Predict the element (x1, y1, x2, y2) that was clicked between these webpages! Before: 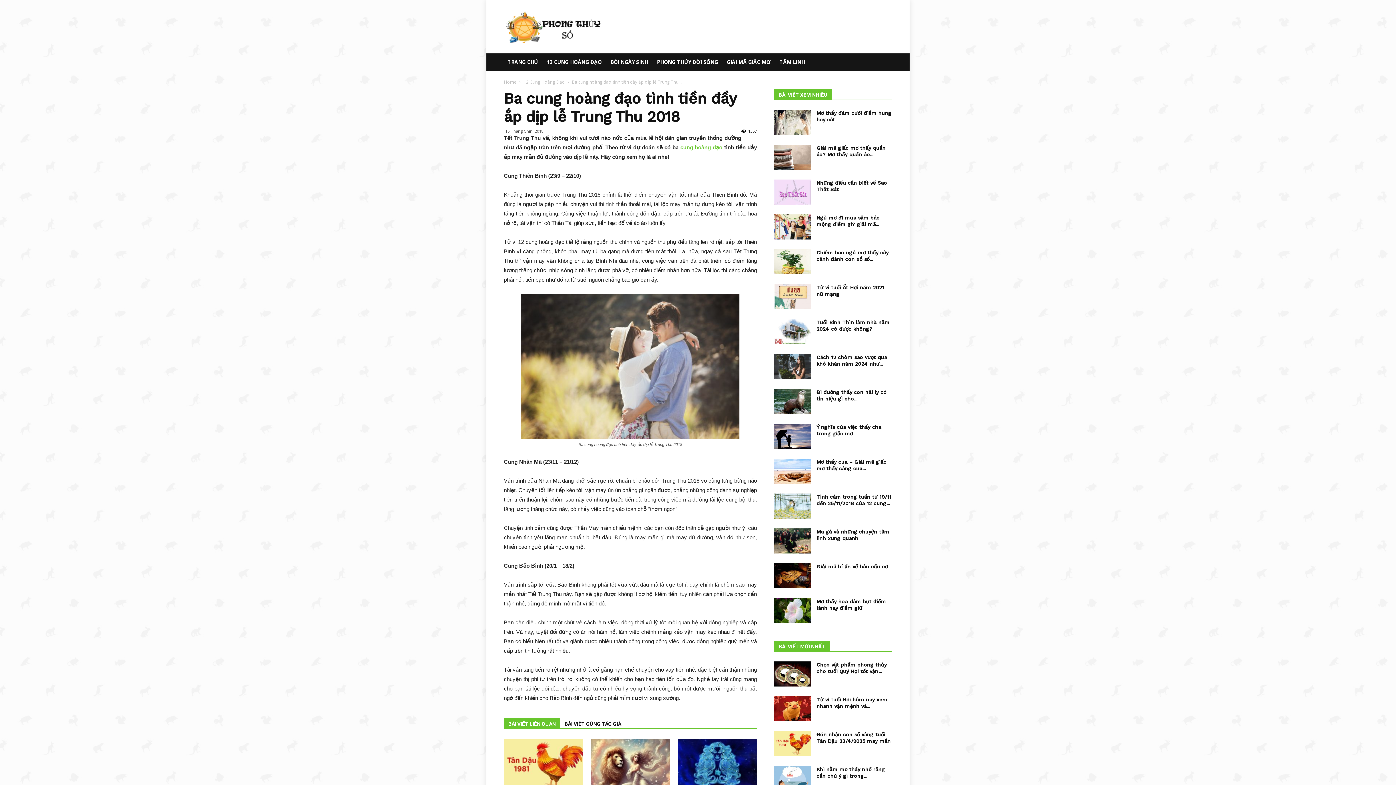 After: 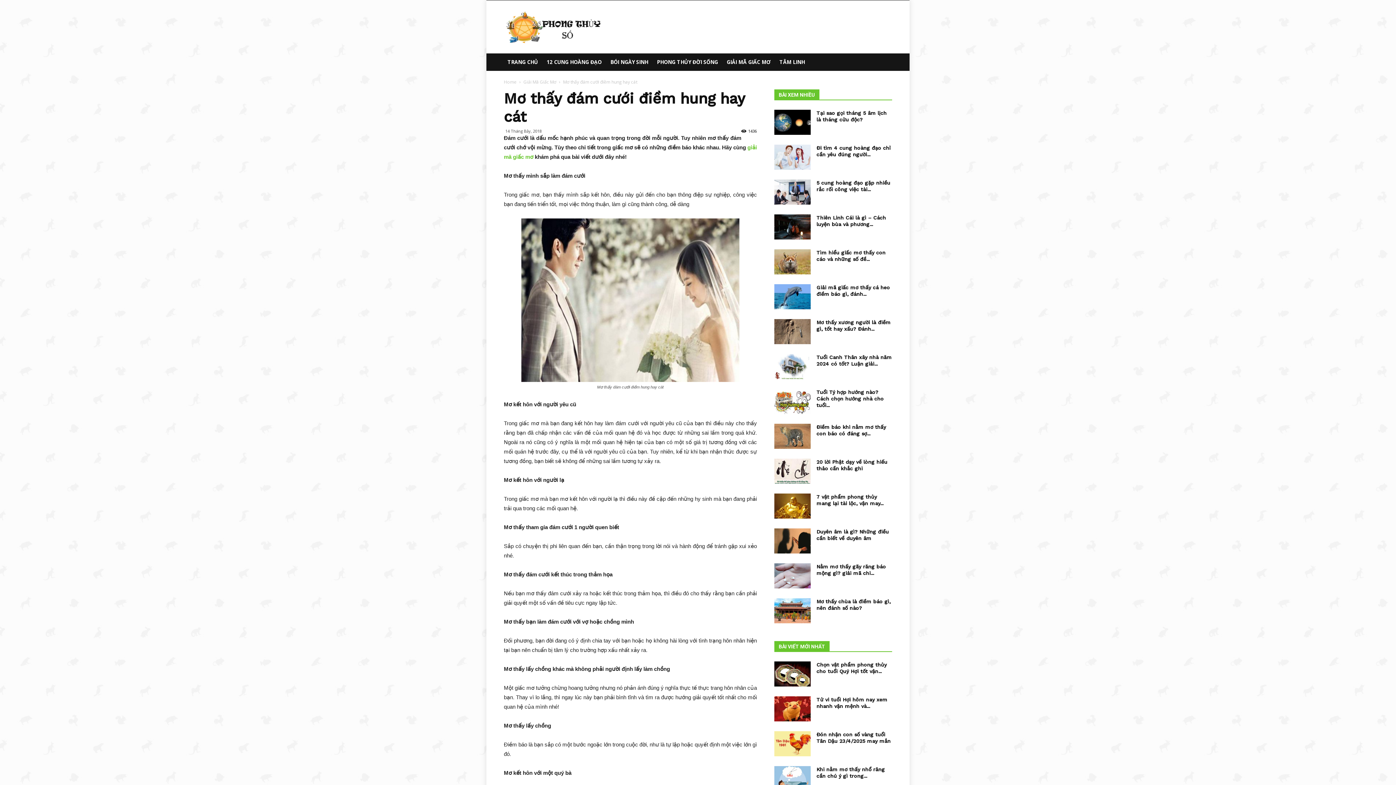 Action: bbox: (774, 109, 810, 134)